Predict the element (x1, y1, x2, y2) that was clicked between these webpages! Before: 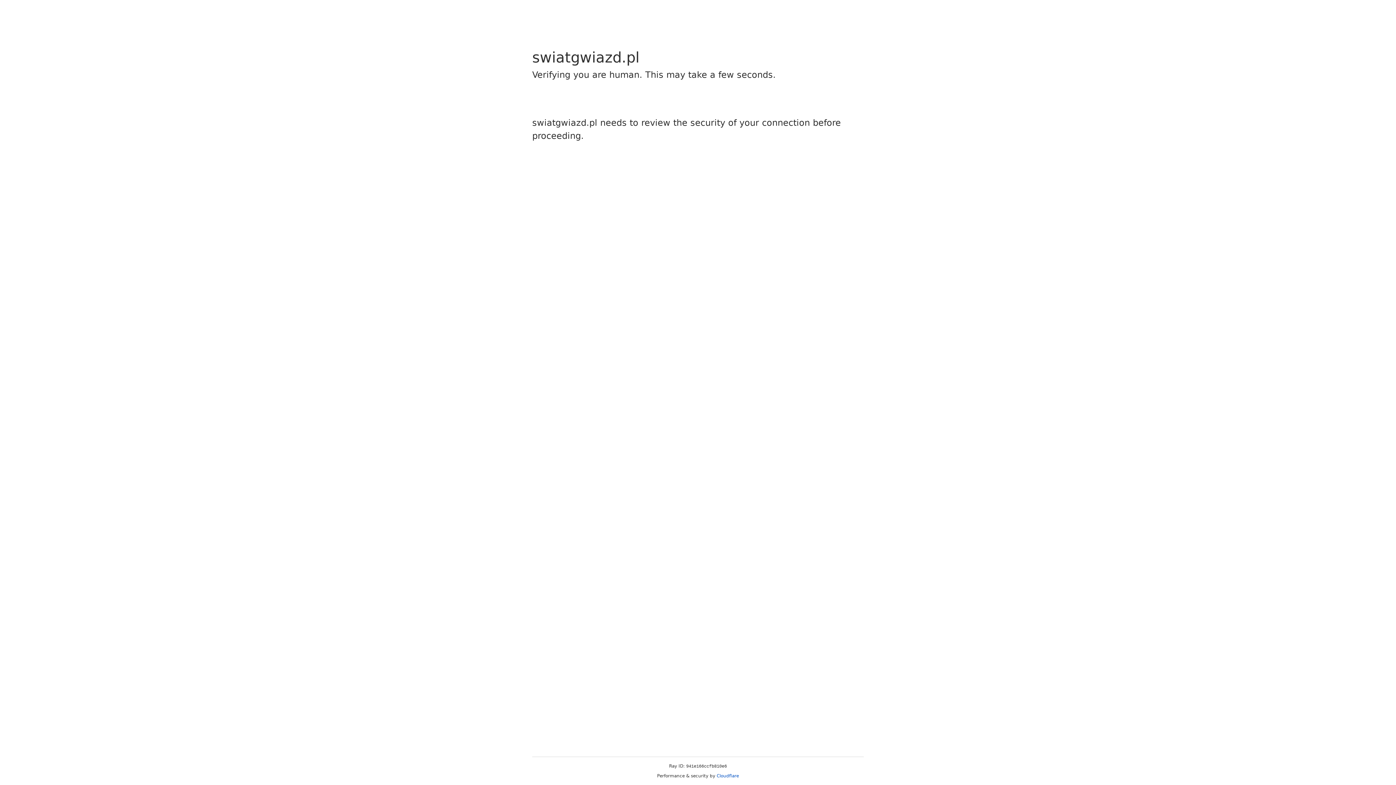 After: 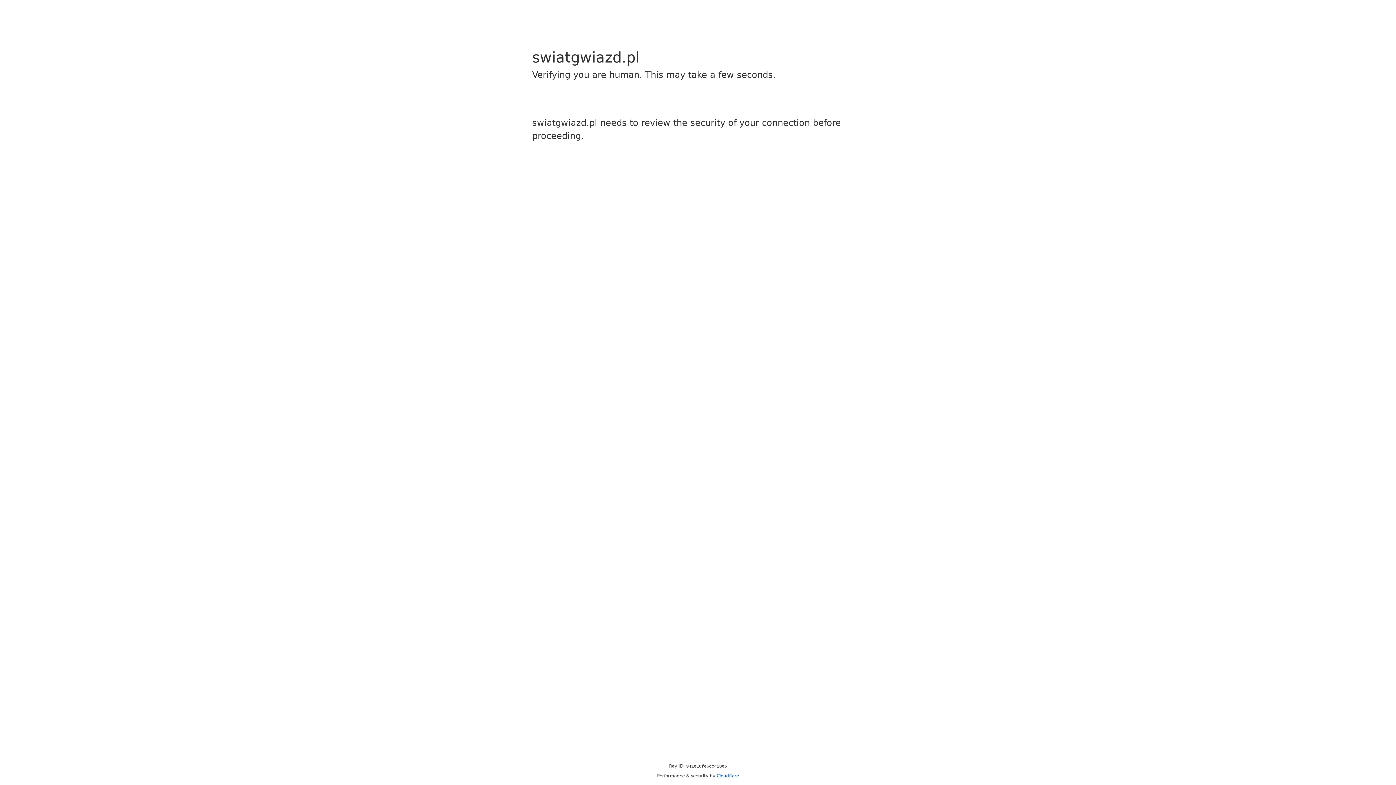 Action: label: Cloudflare bbox: (716, 773, 739, 778)